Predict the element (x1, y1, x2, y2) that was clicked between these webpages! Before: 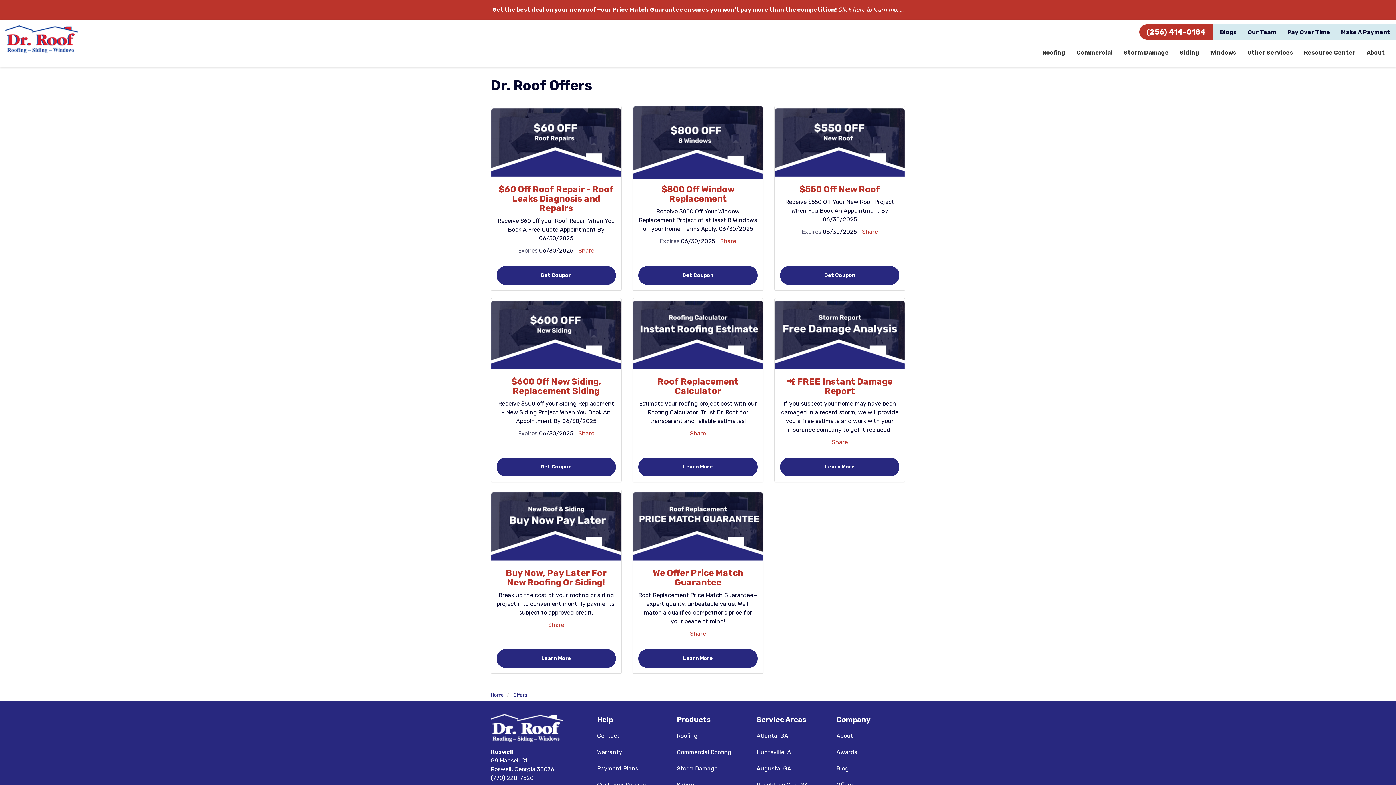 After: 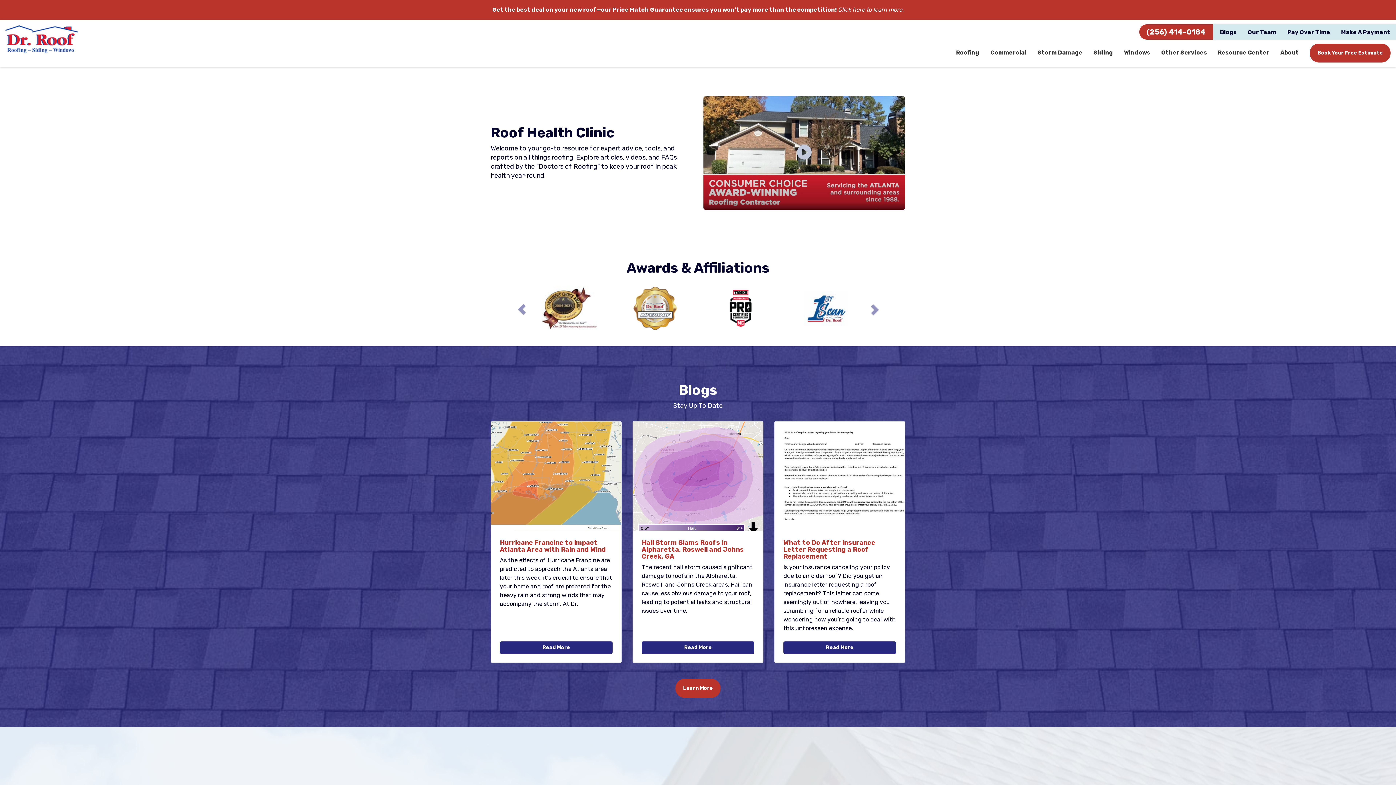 Action: label: Resource Center bbox: (1298, 38, 1361, 67)